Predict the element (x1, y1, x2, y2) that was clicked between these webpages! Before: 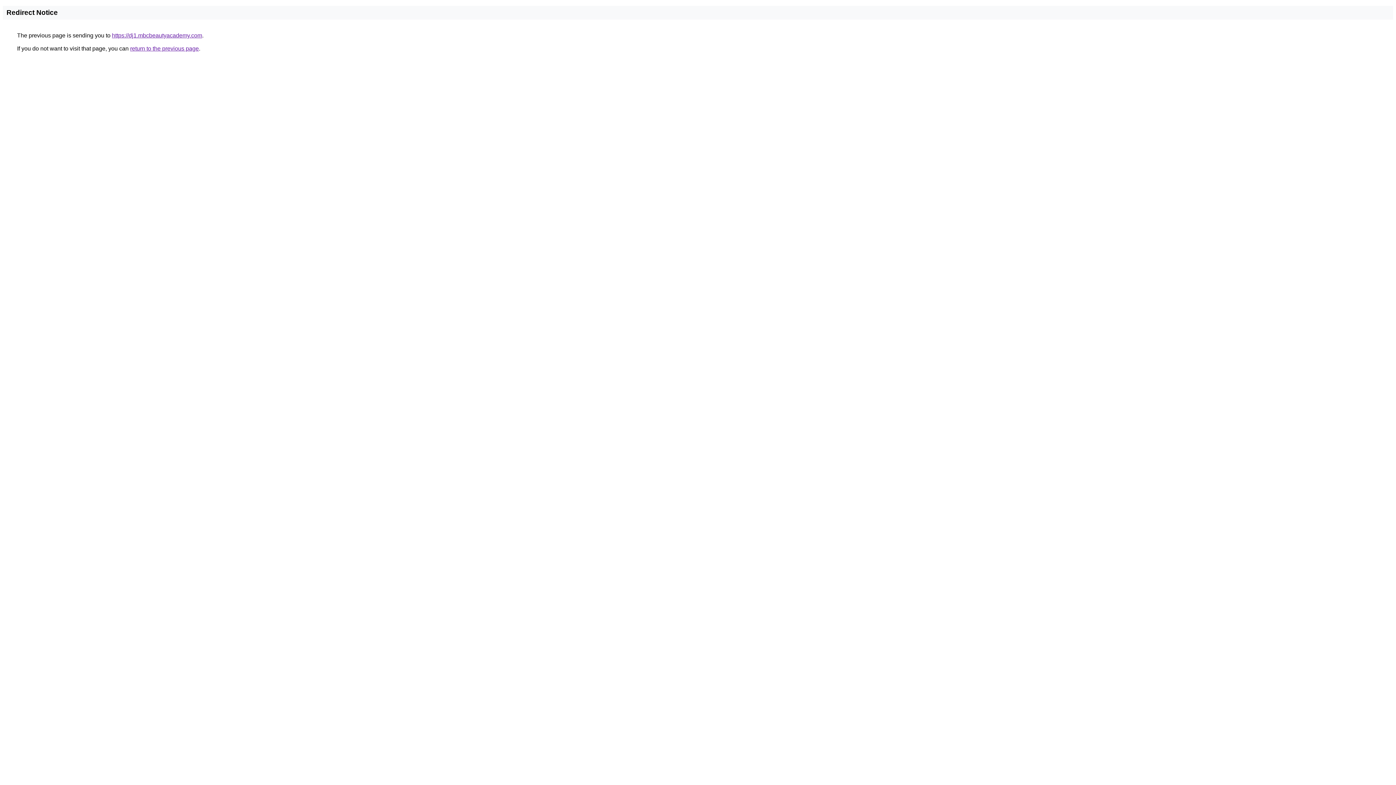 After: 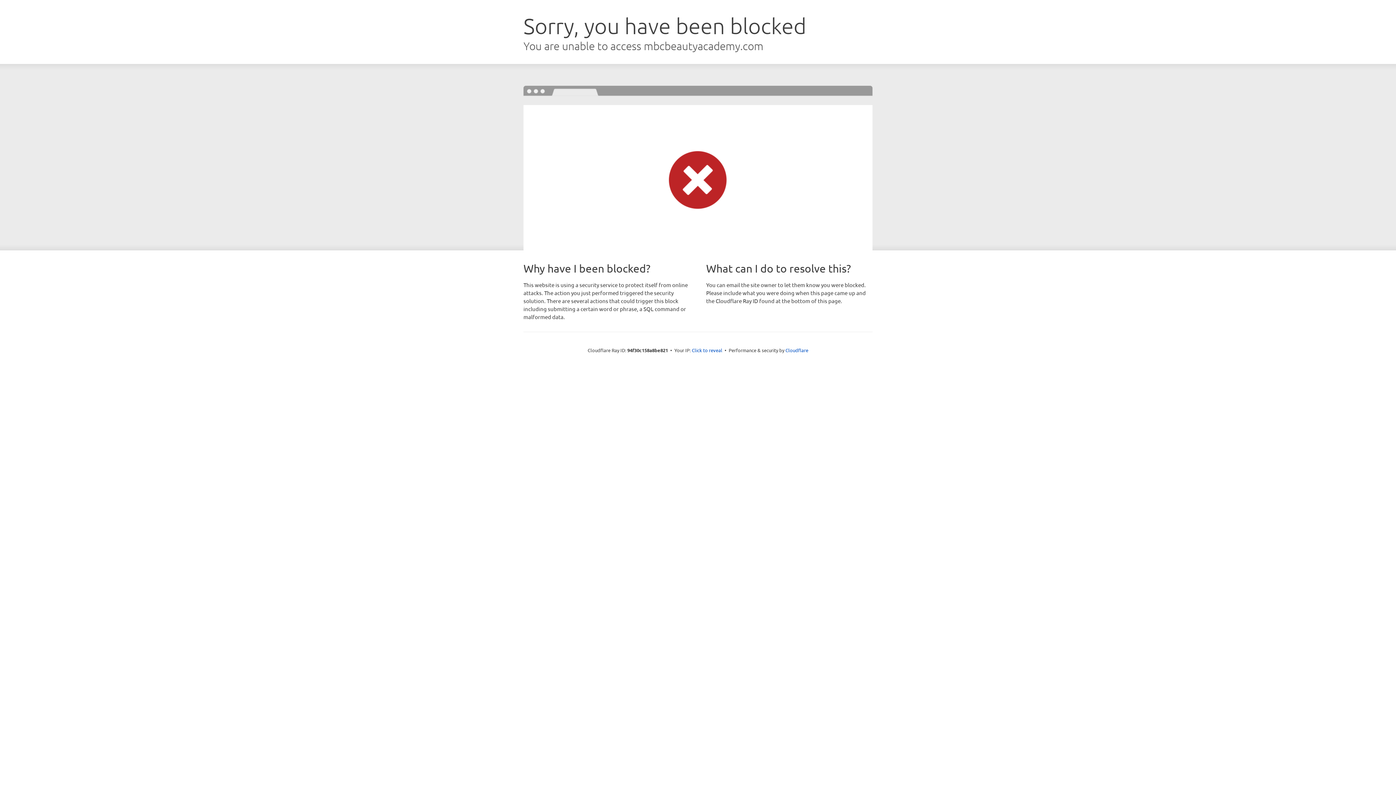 Action: label: https://dj1.mbcbeautyacademy.com bbox: (112, 32, 202, 38)